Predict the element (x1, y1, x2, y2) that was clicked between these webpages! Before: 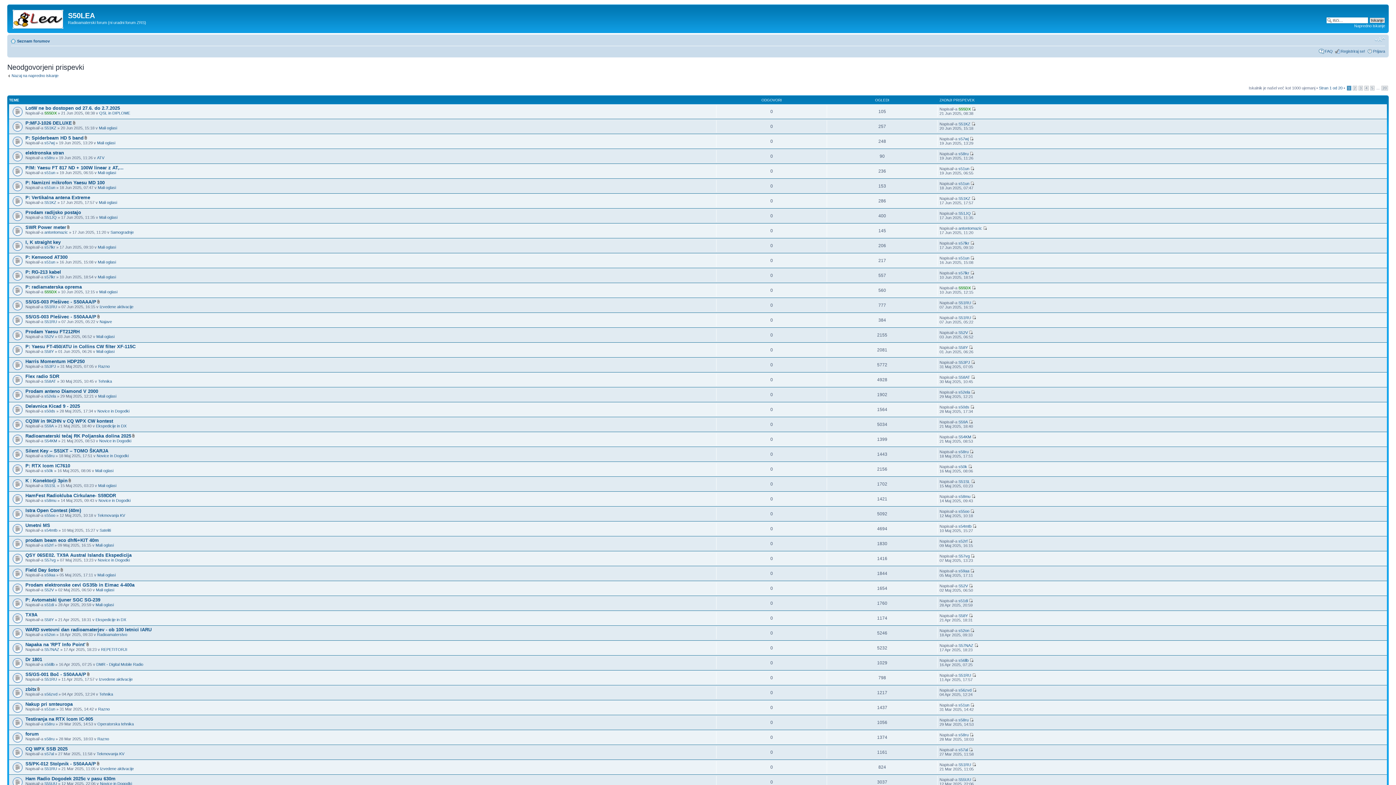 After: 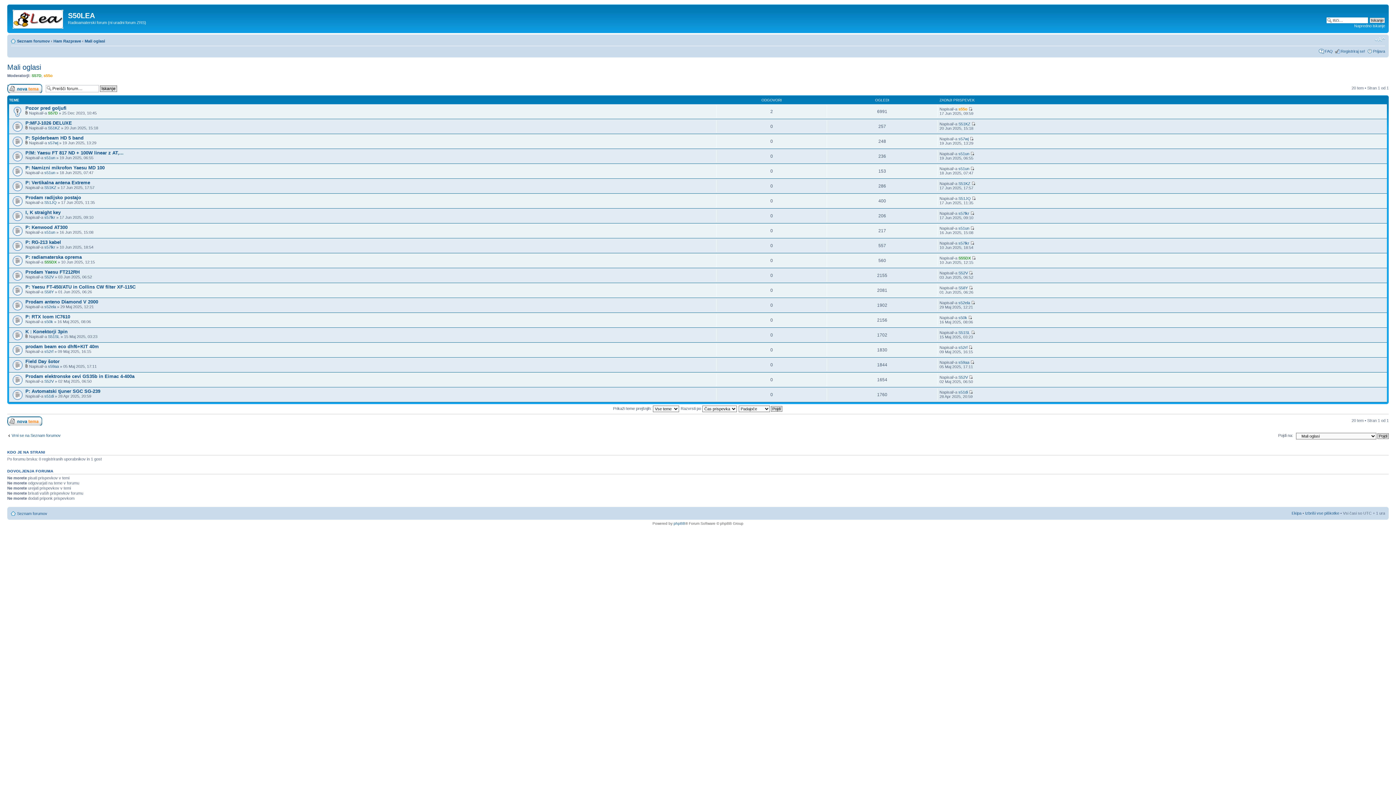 Action: label: Mali oglasi bbox: (98, 483, 116, 488)